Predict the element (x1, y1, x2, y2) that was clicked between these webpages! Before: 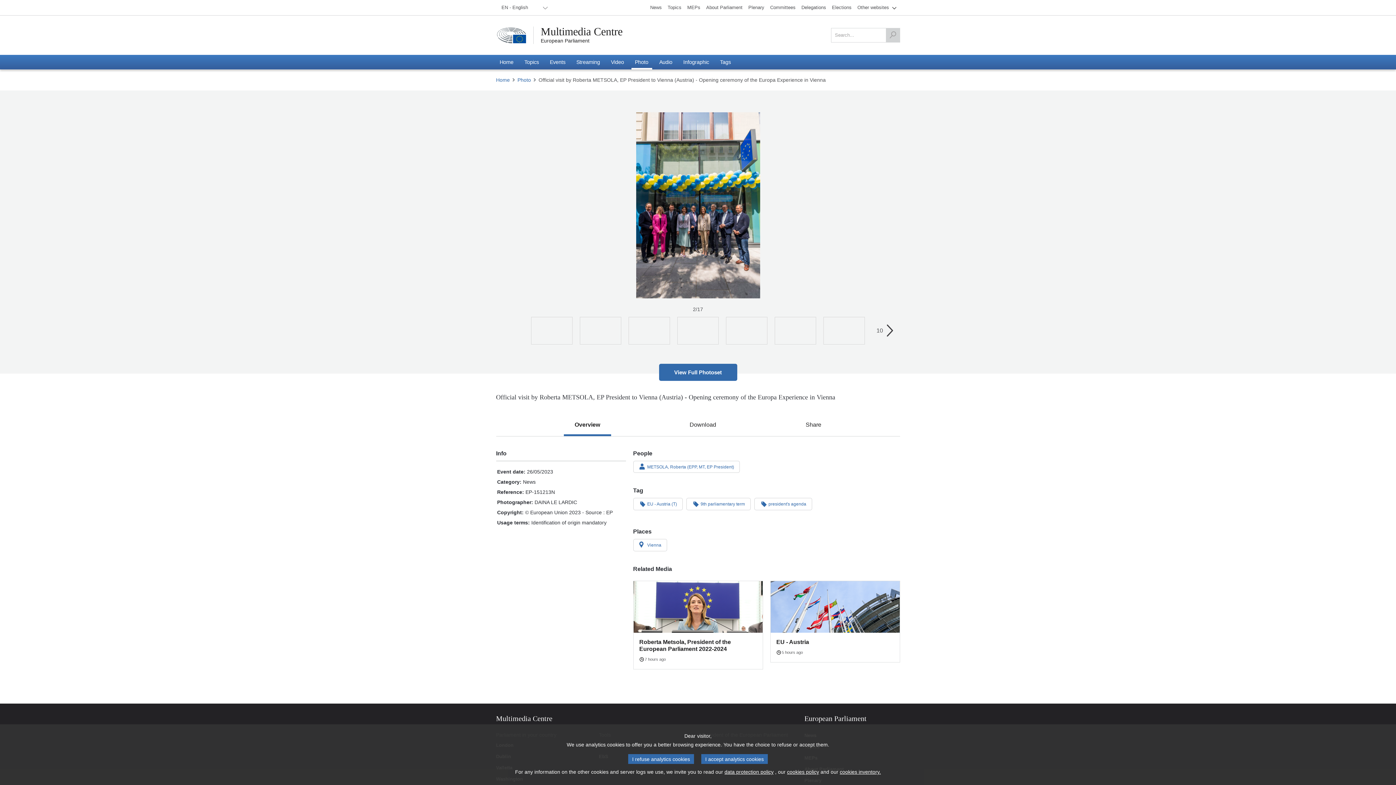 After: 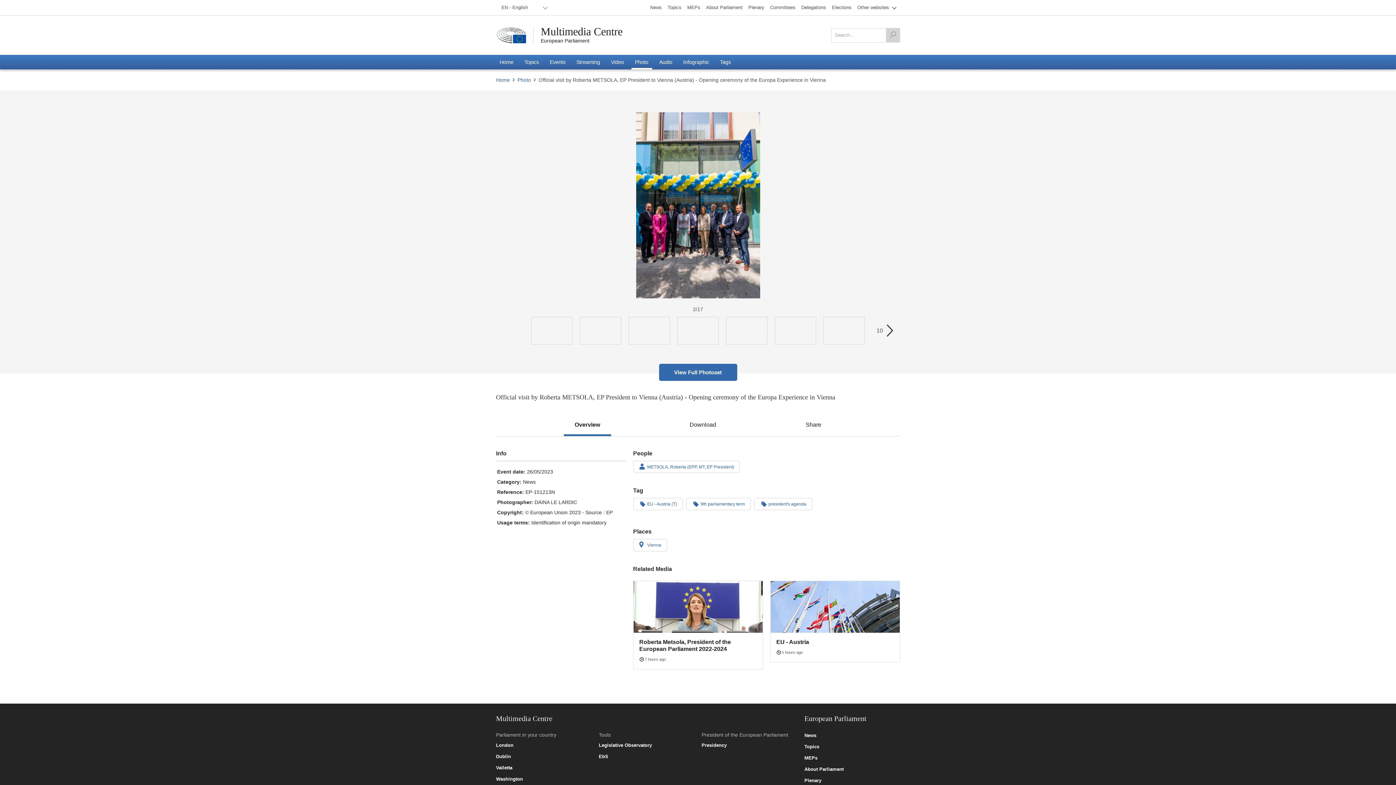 Action: bbox: (628, 754, 694, 764) label: I refuse analytics cookies